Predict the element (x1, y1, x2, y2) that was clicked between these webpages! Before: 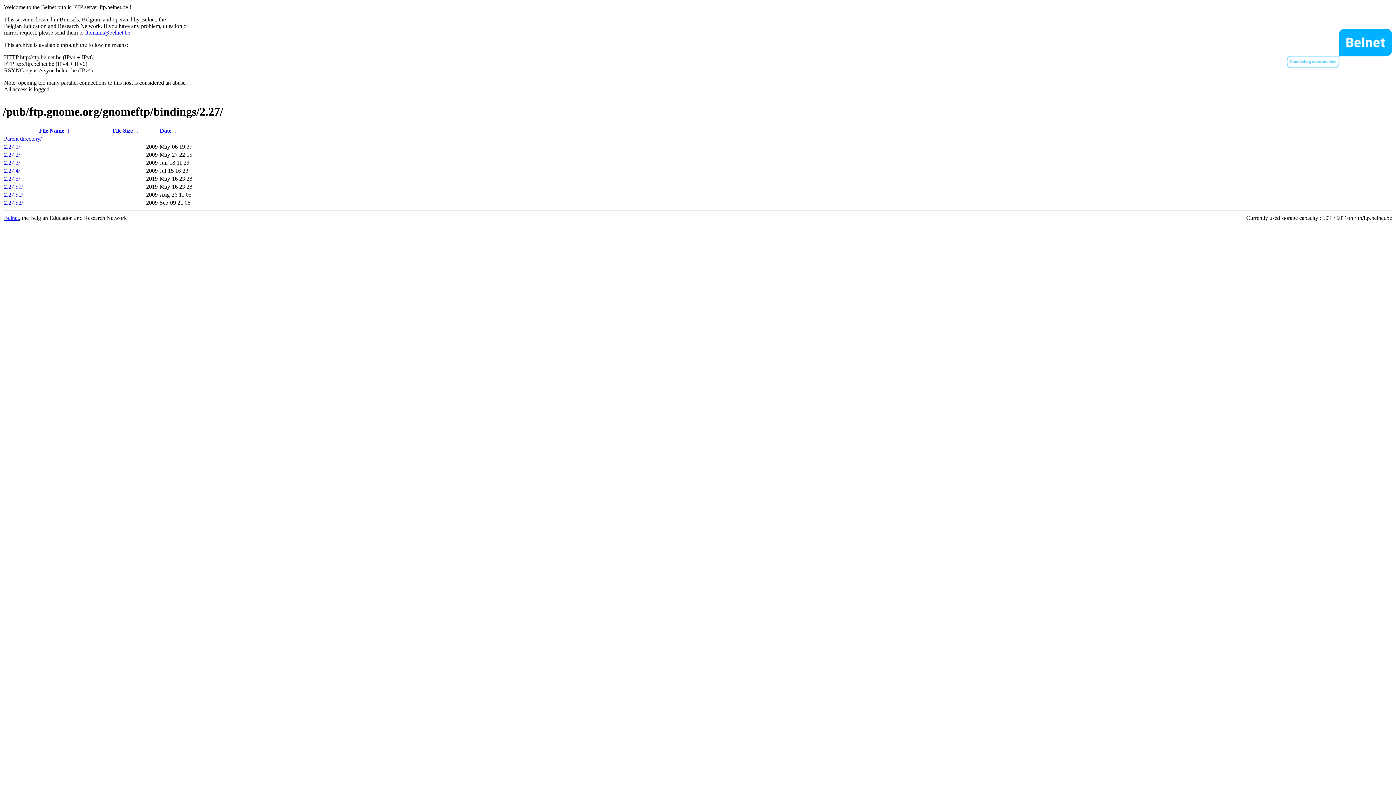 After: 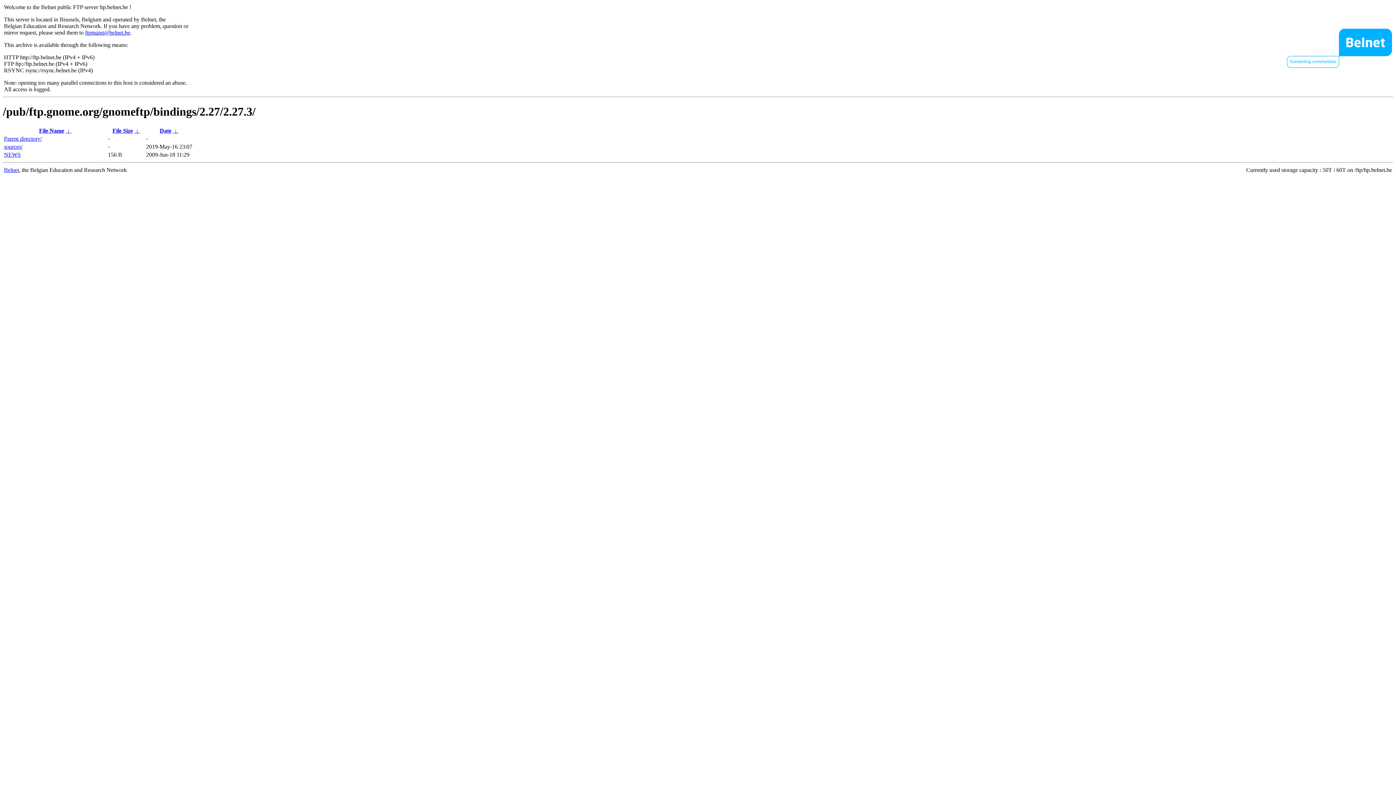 Action: label: 2.27.3/ bbox: (4, 159, 20, 165)